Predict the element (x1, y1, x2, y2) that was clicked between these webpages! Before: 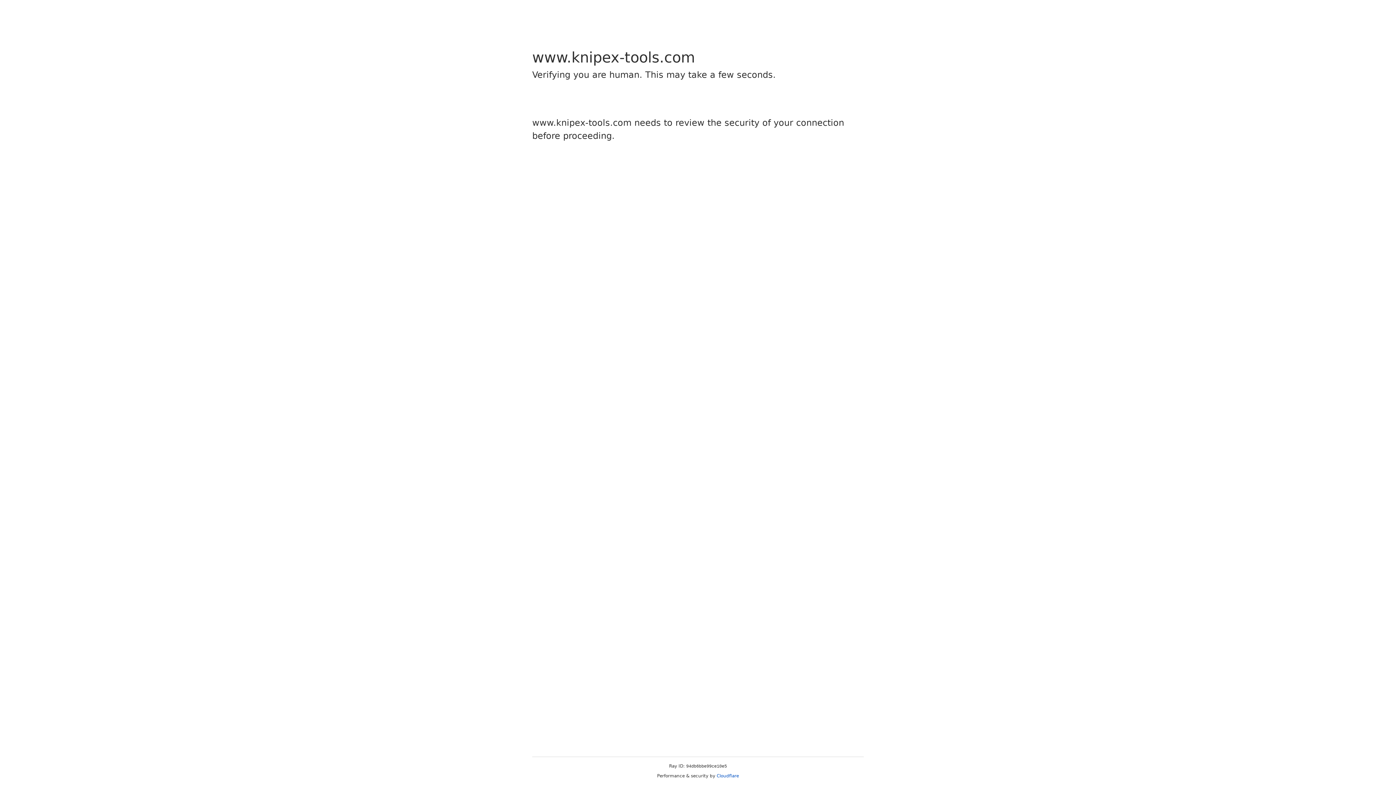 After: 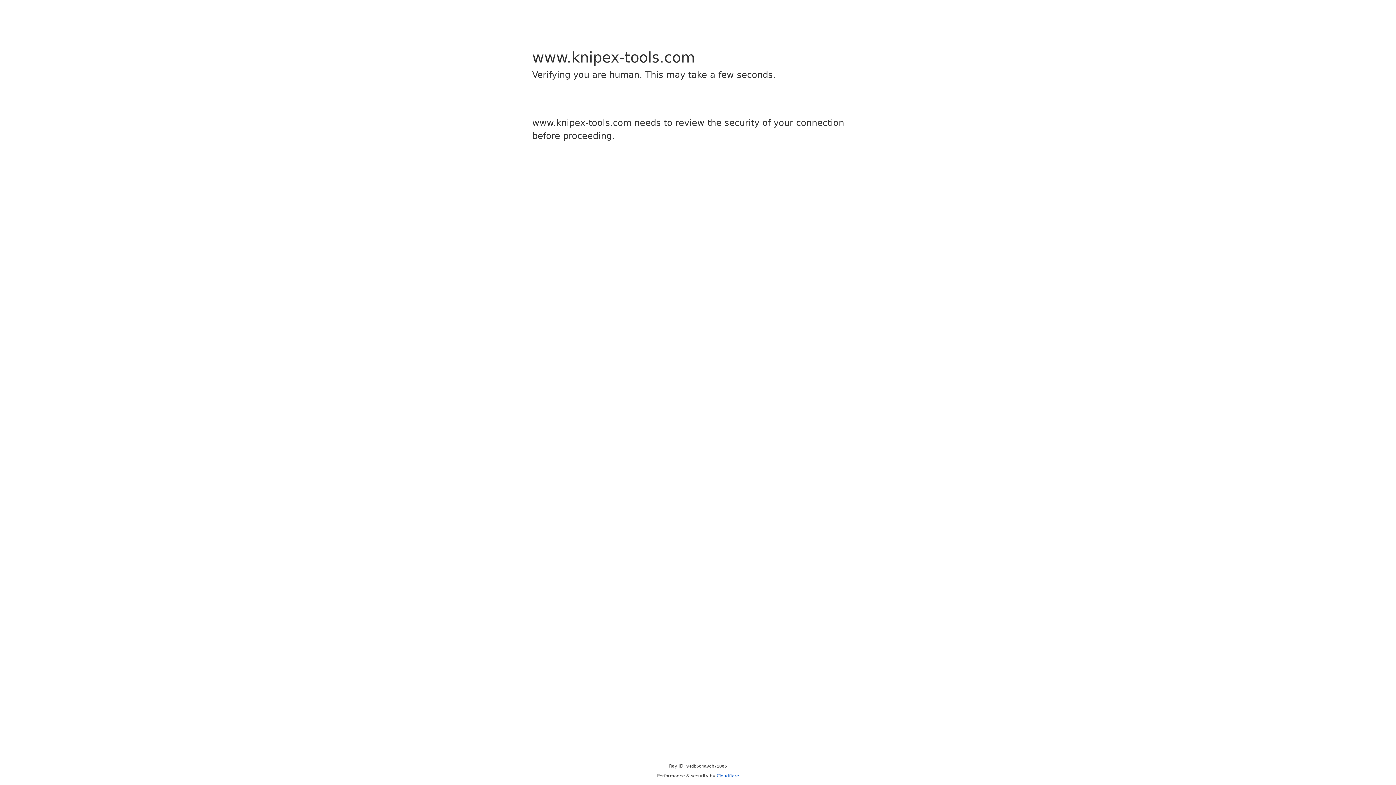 Action: bbox: (716, 773, 739, 778) label: Cloudflare